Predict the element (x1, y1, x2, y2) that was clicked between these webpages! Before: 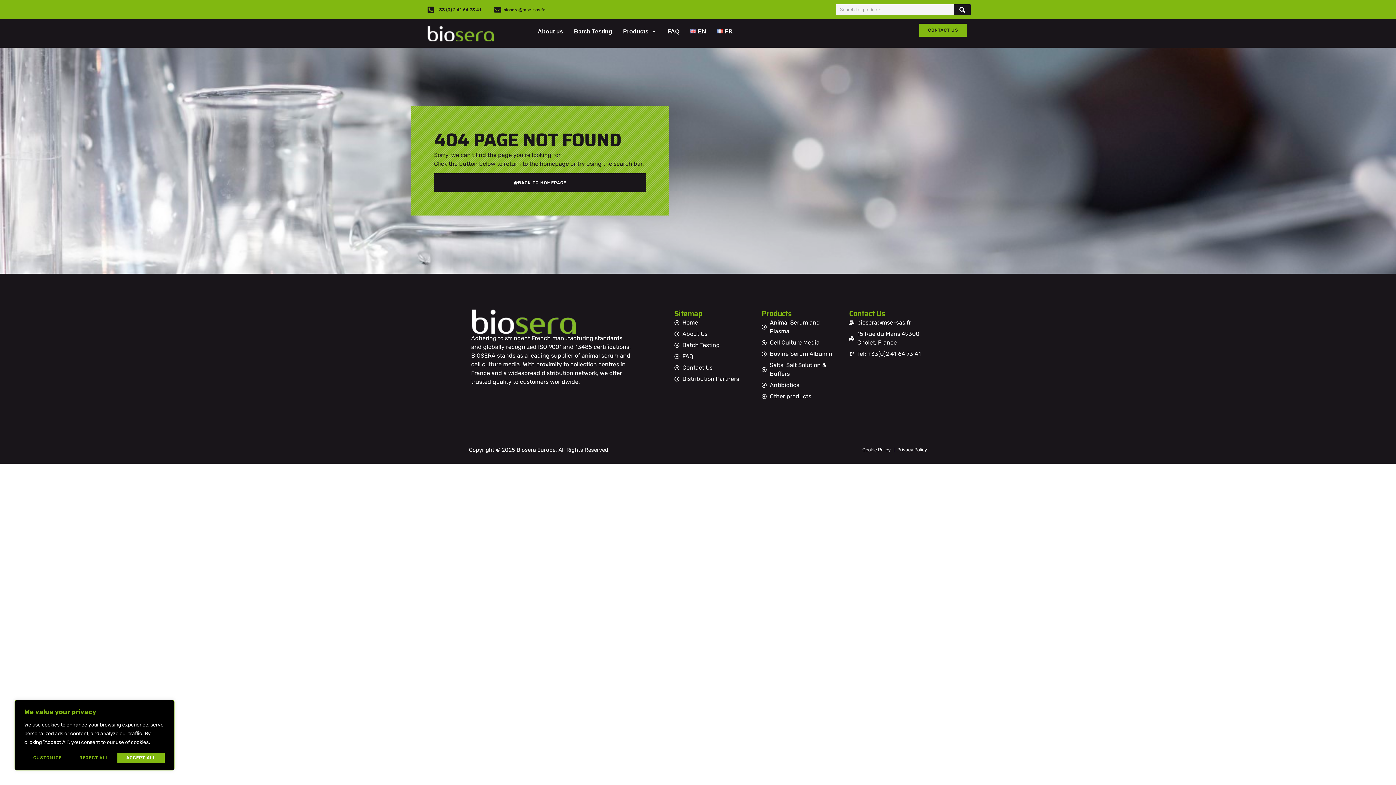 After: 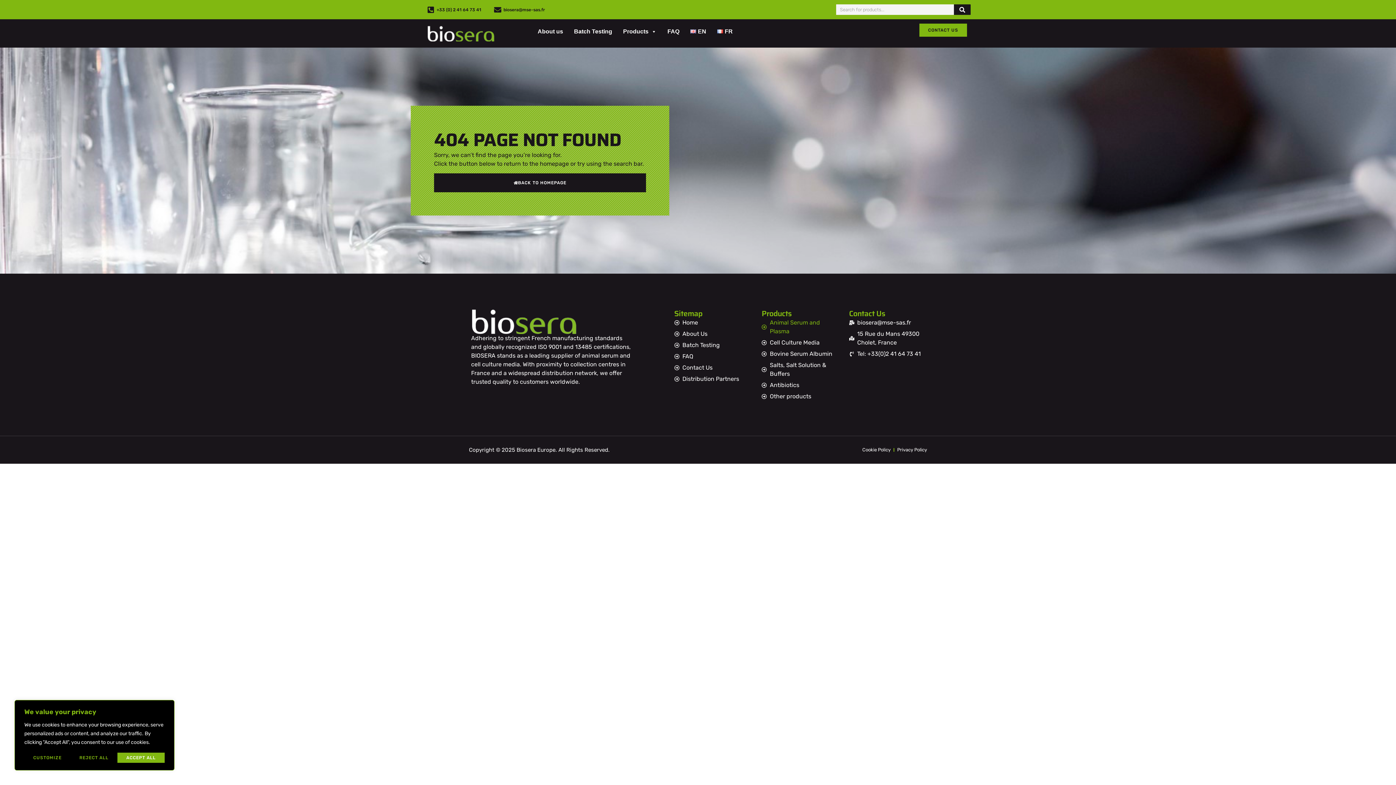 Action: bbox: (761, 318, 837, 336) label: Animal Serum and Plasma